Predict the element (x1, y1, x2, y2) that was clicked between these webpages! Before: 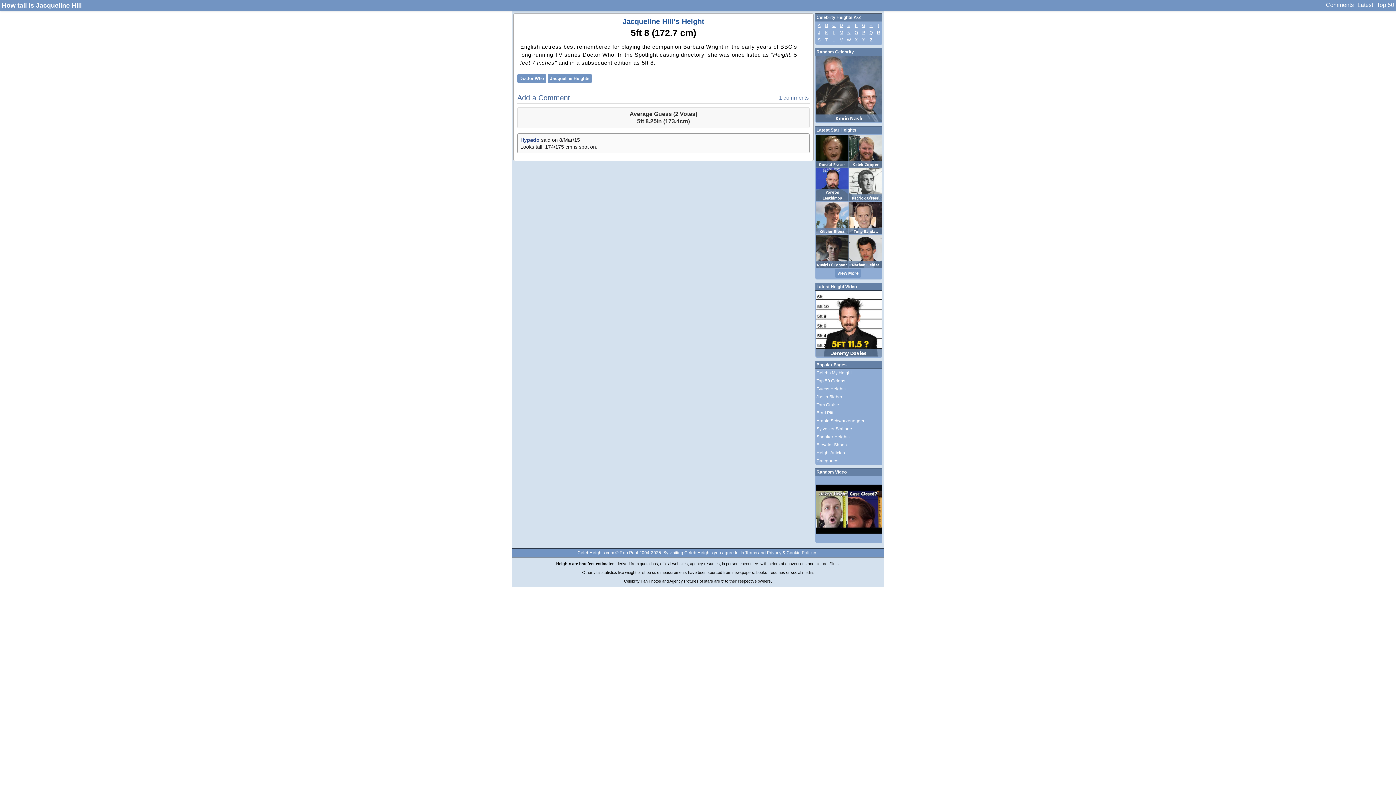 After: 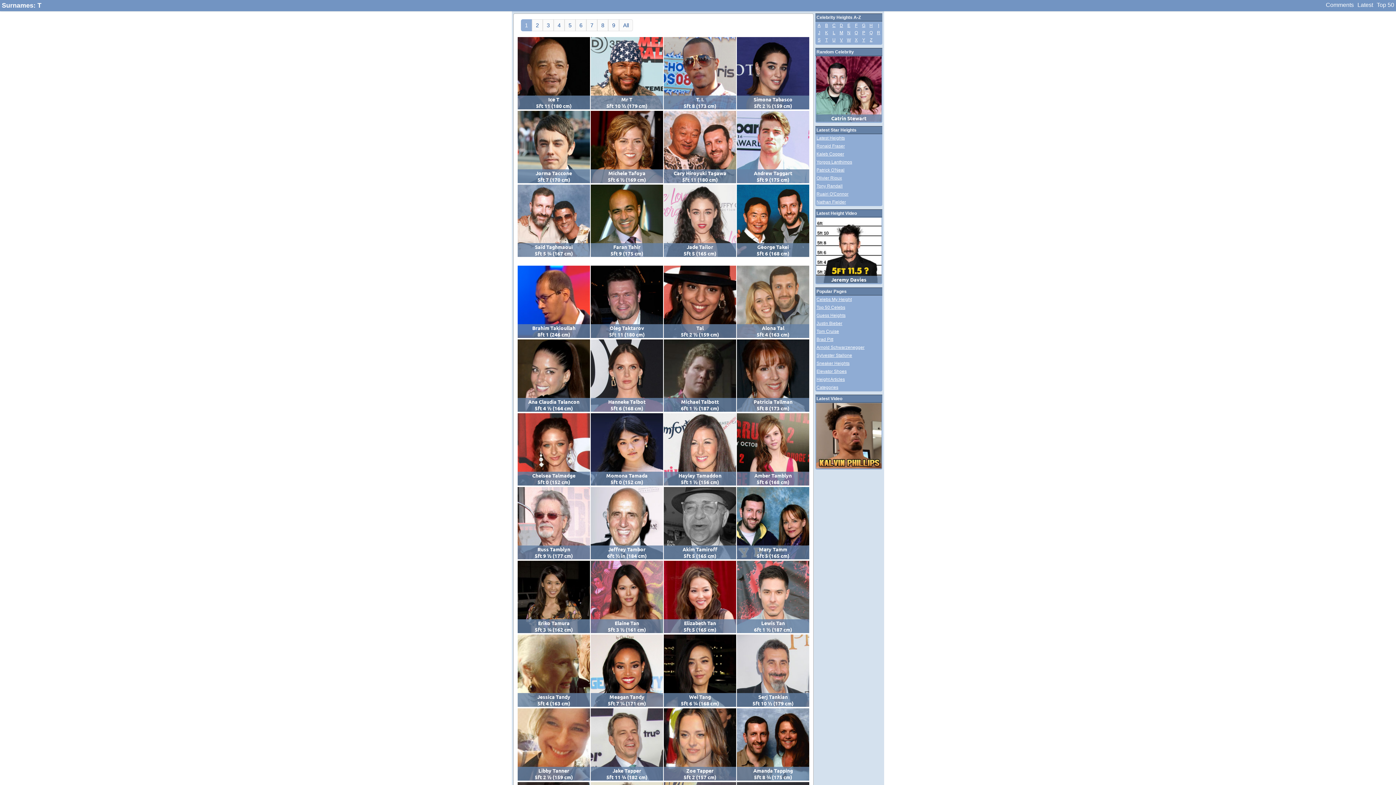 Action: bbox: (825, 37, 828, 42) label: T